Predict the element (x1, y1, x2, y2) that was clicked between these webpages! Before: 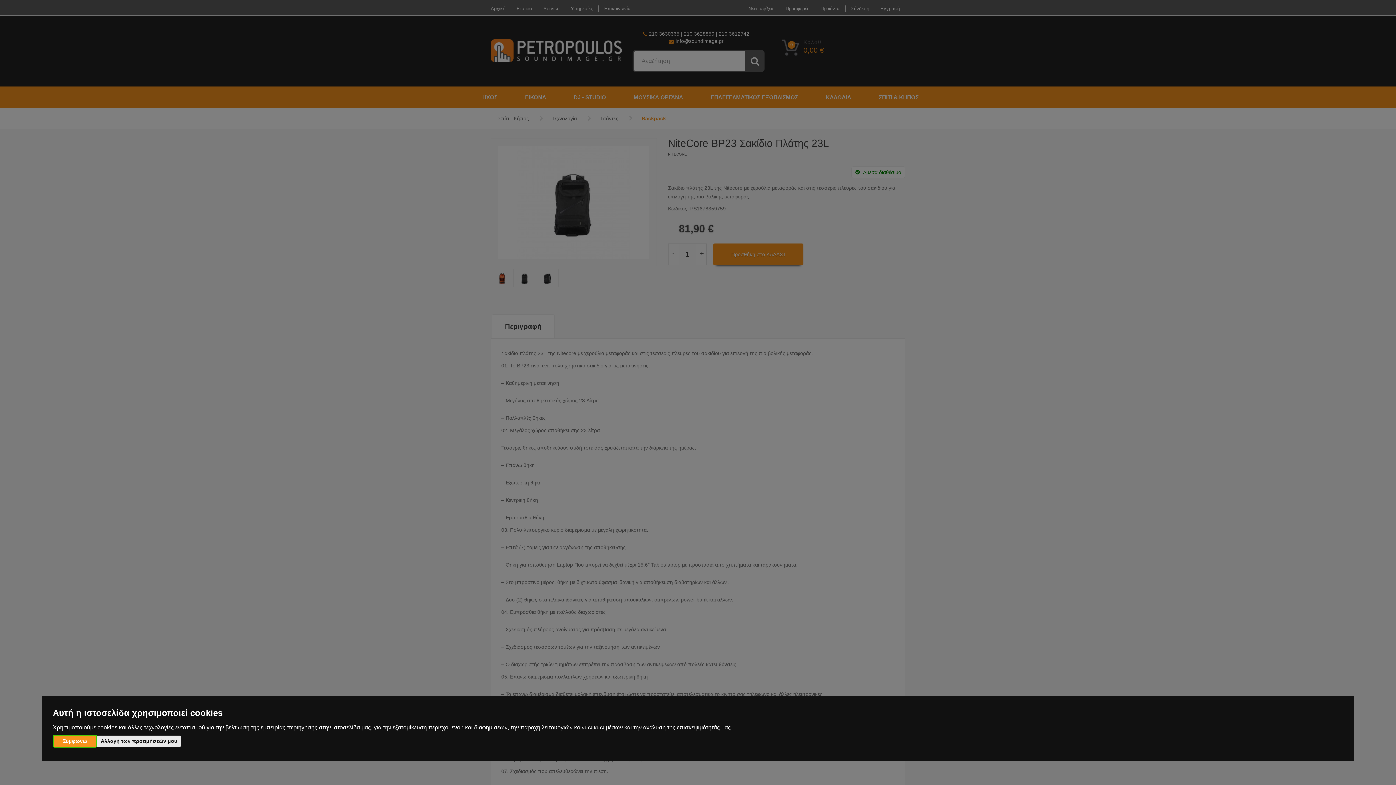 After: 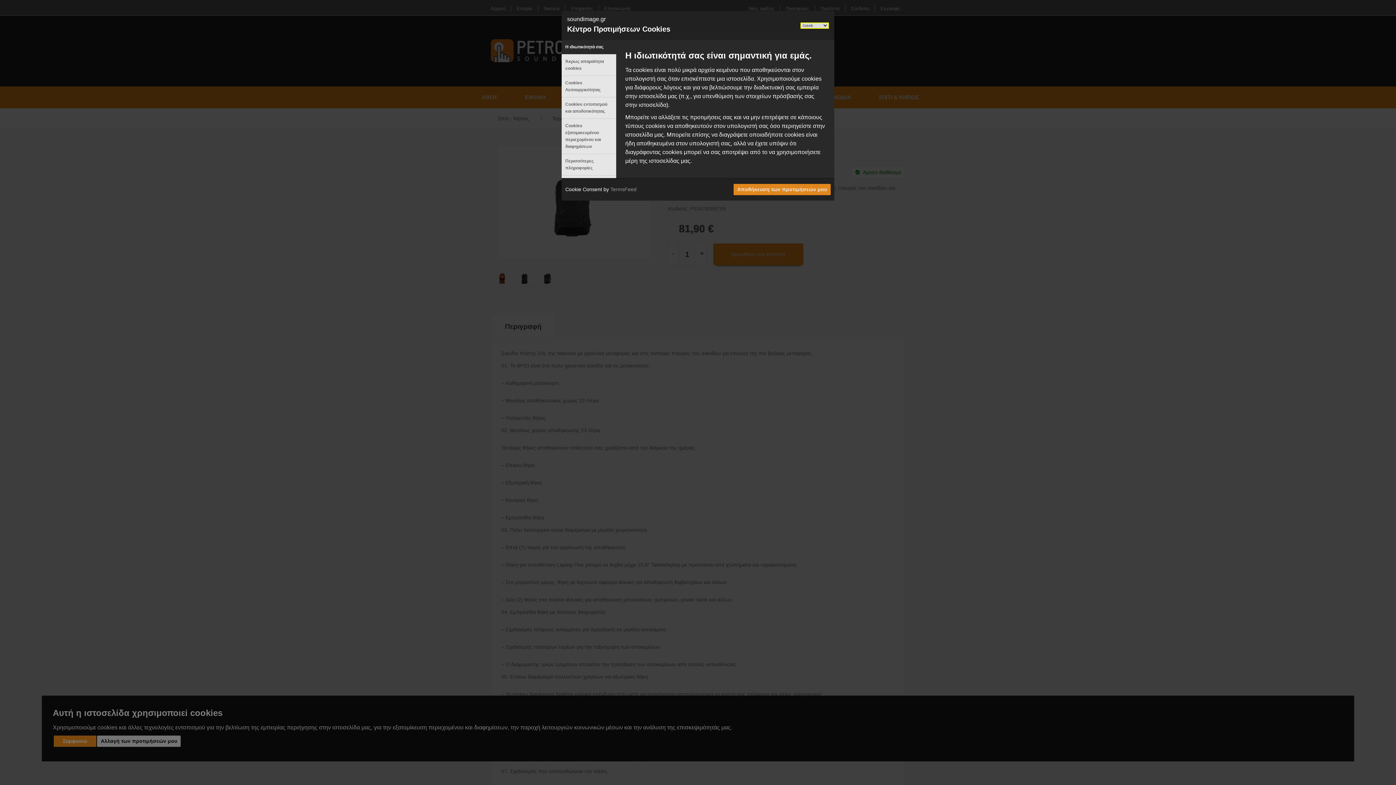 Action: bbox: (97, 736, 180, 747) label: Αλλαγή των προτιμήσεών μου